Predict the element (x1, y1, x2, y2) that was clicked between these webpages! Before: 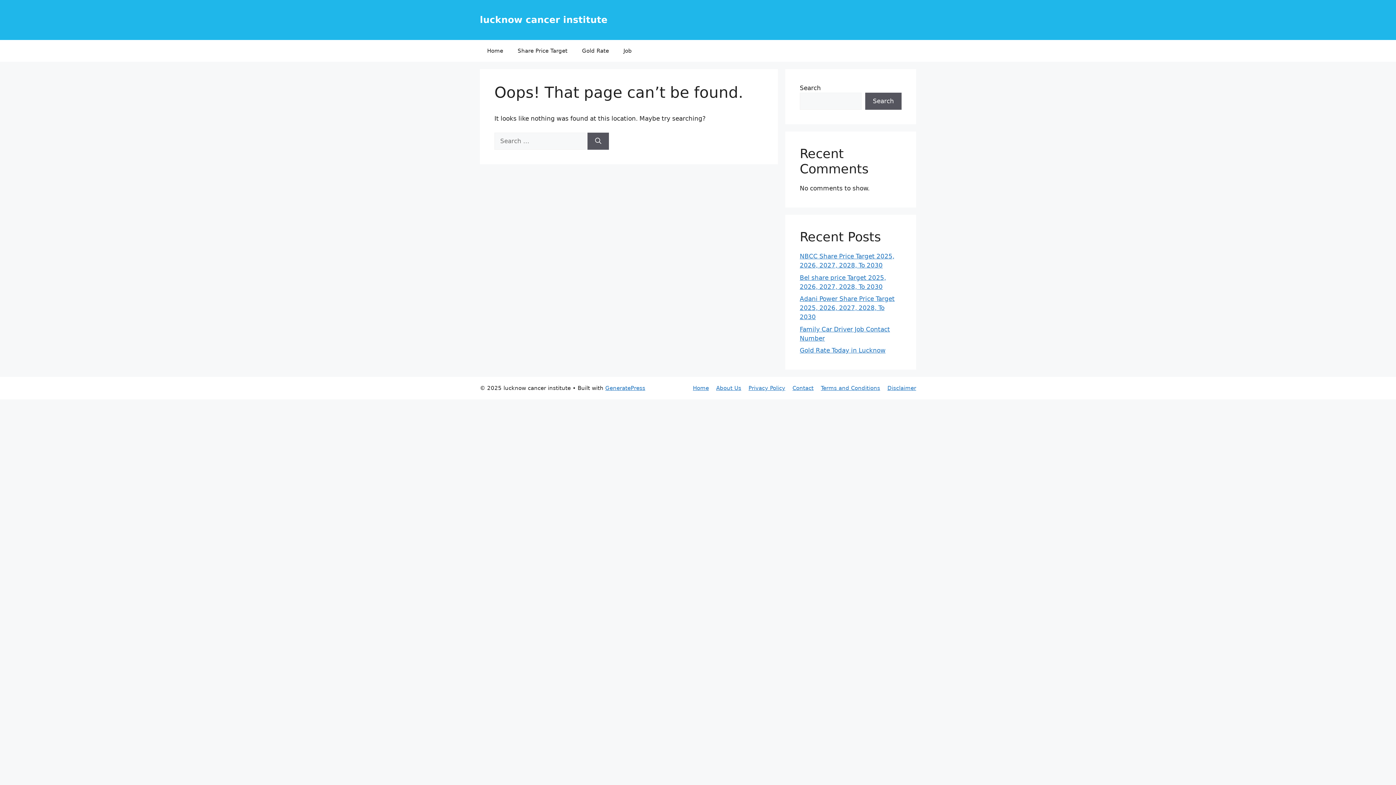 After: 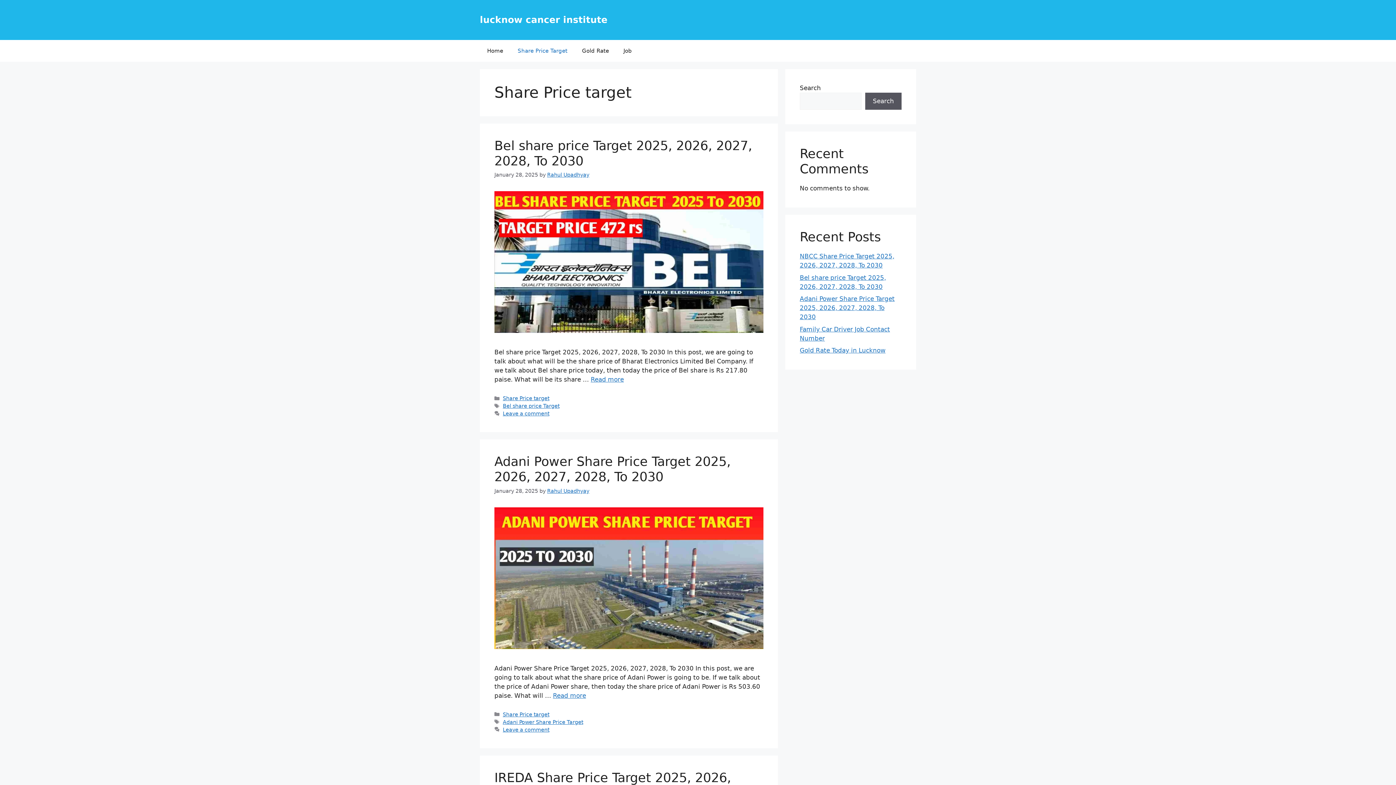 Action: bbox: (510, 40, 574, 61) label: Share Price Target